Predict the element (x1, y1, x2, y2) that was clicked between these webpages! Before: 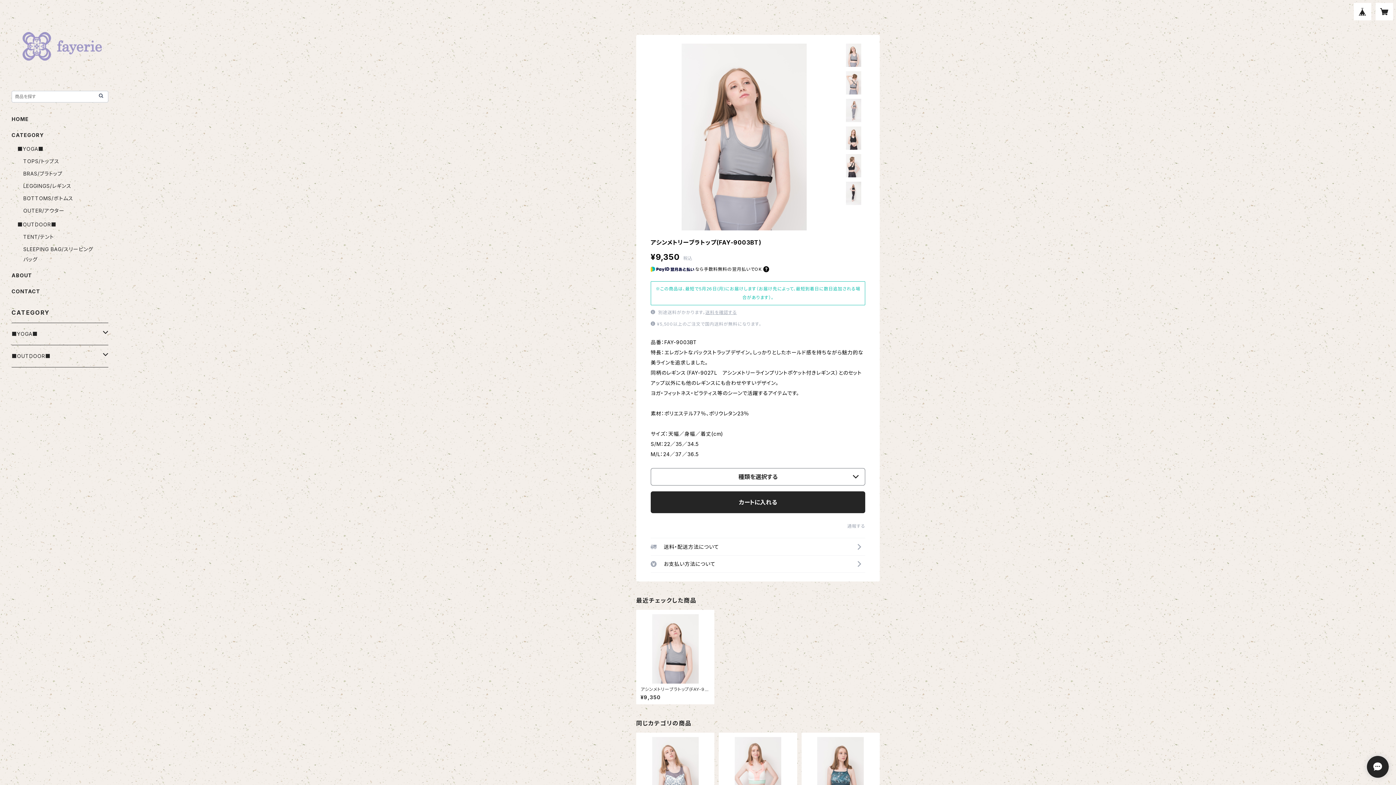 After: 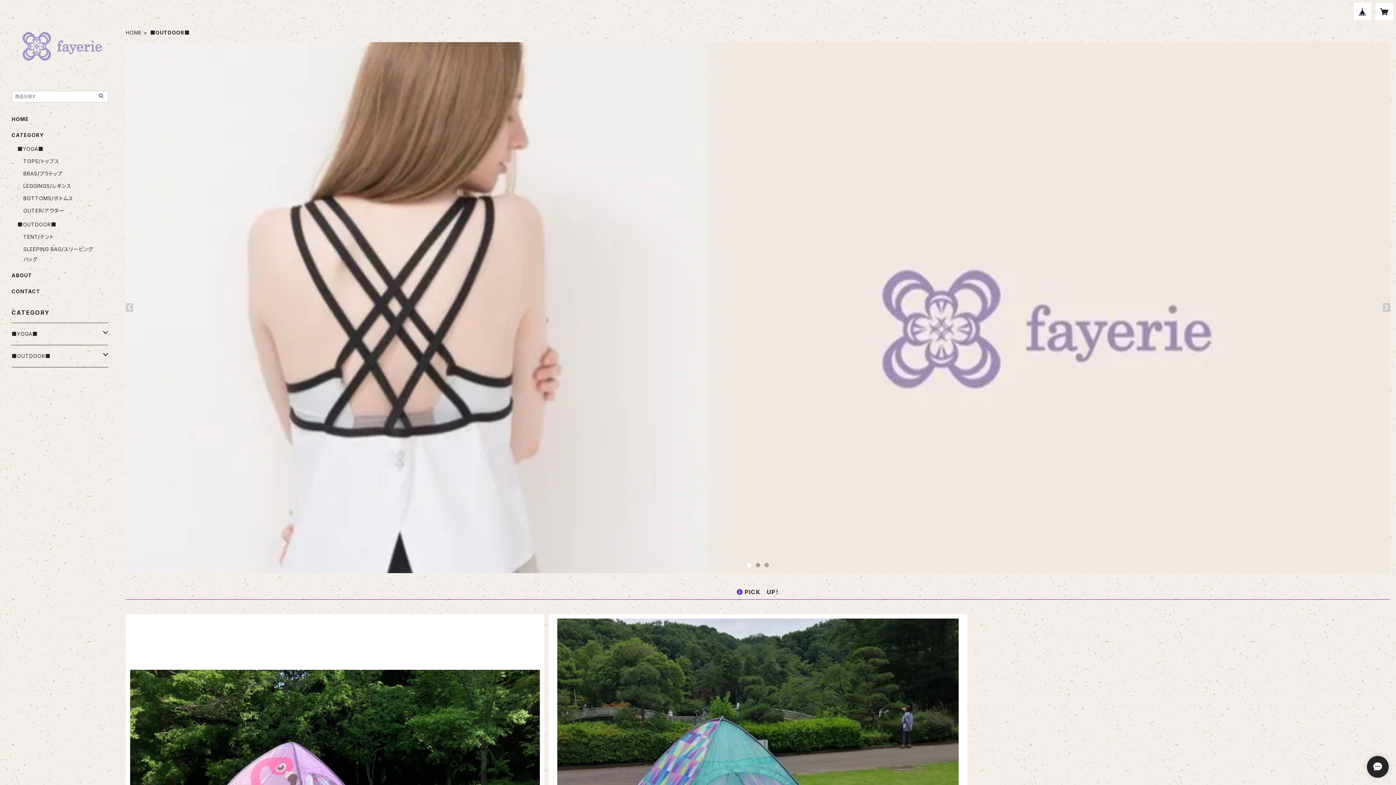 Action: bbox: (11, 345, 102, 367) label: ■OUTDOOR■